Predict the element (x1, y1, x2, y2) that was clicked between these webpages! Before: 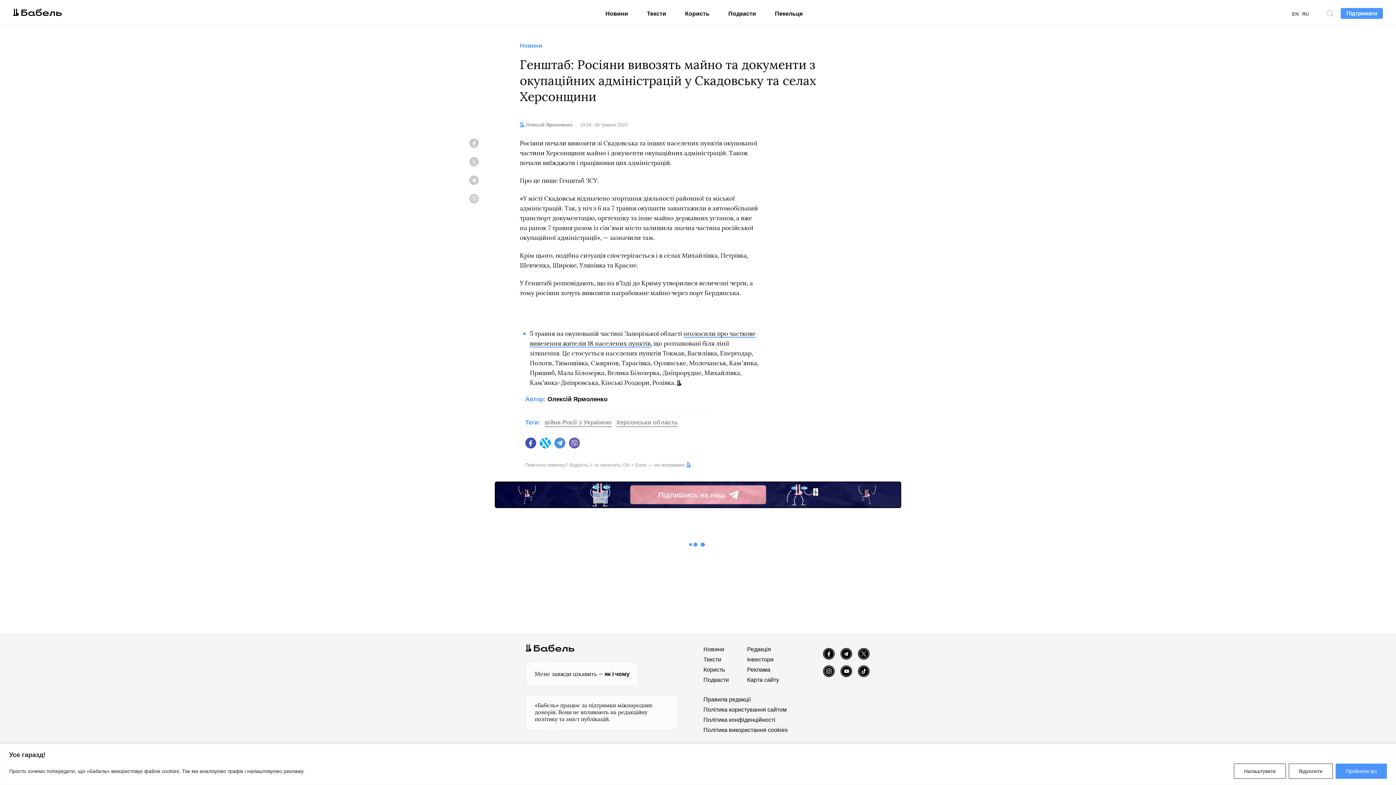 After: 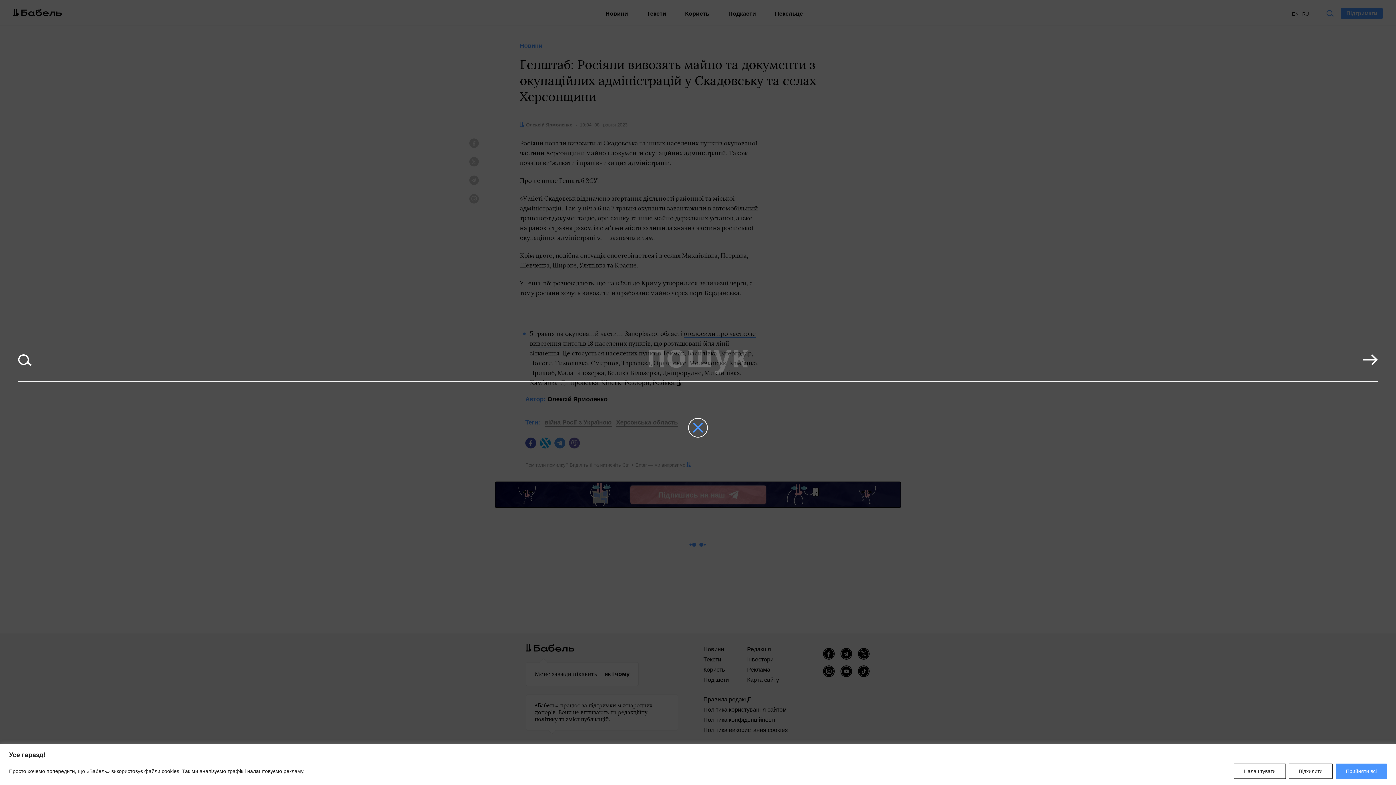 Action: bbox: (1323, 5, 1337, 21) label: Пошук по сайту